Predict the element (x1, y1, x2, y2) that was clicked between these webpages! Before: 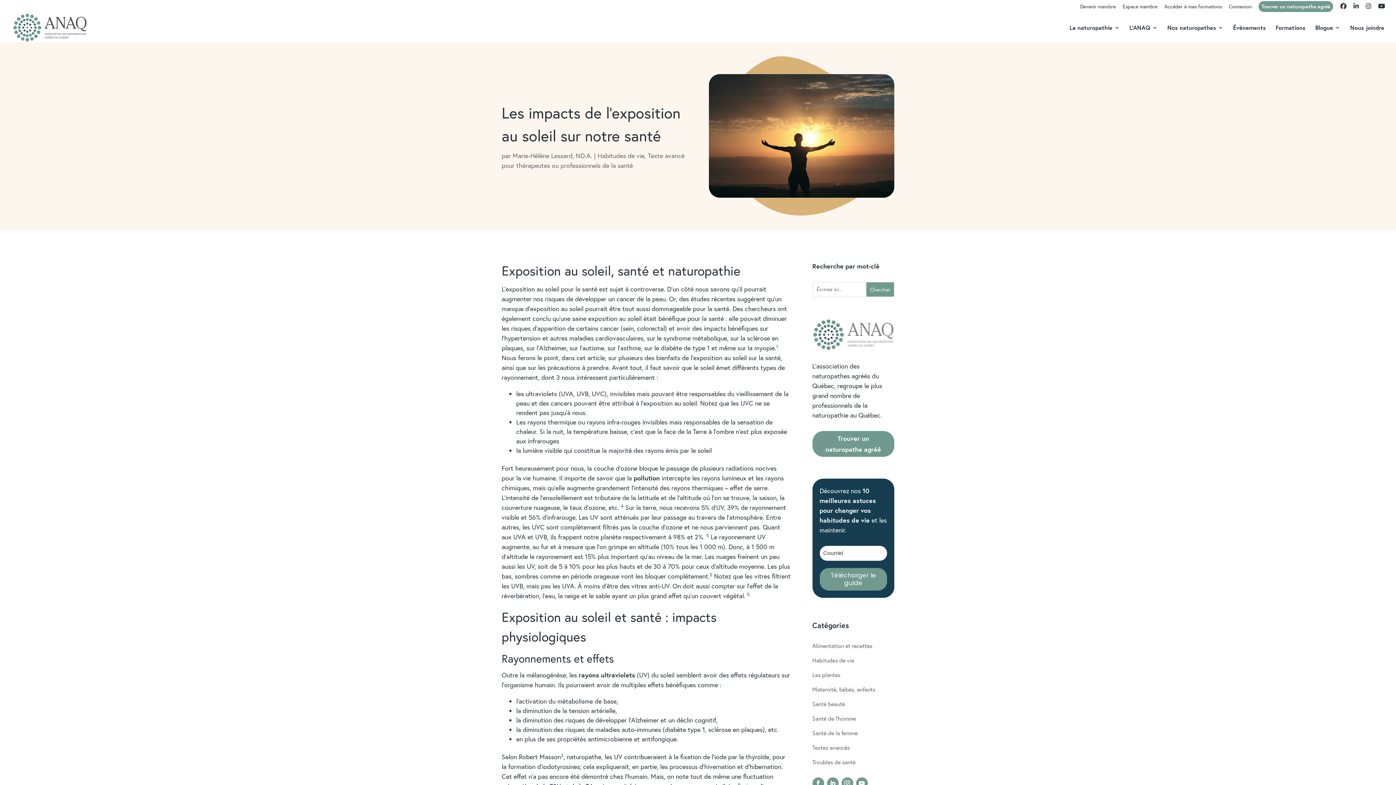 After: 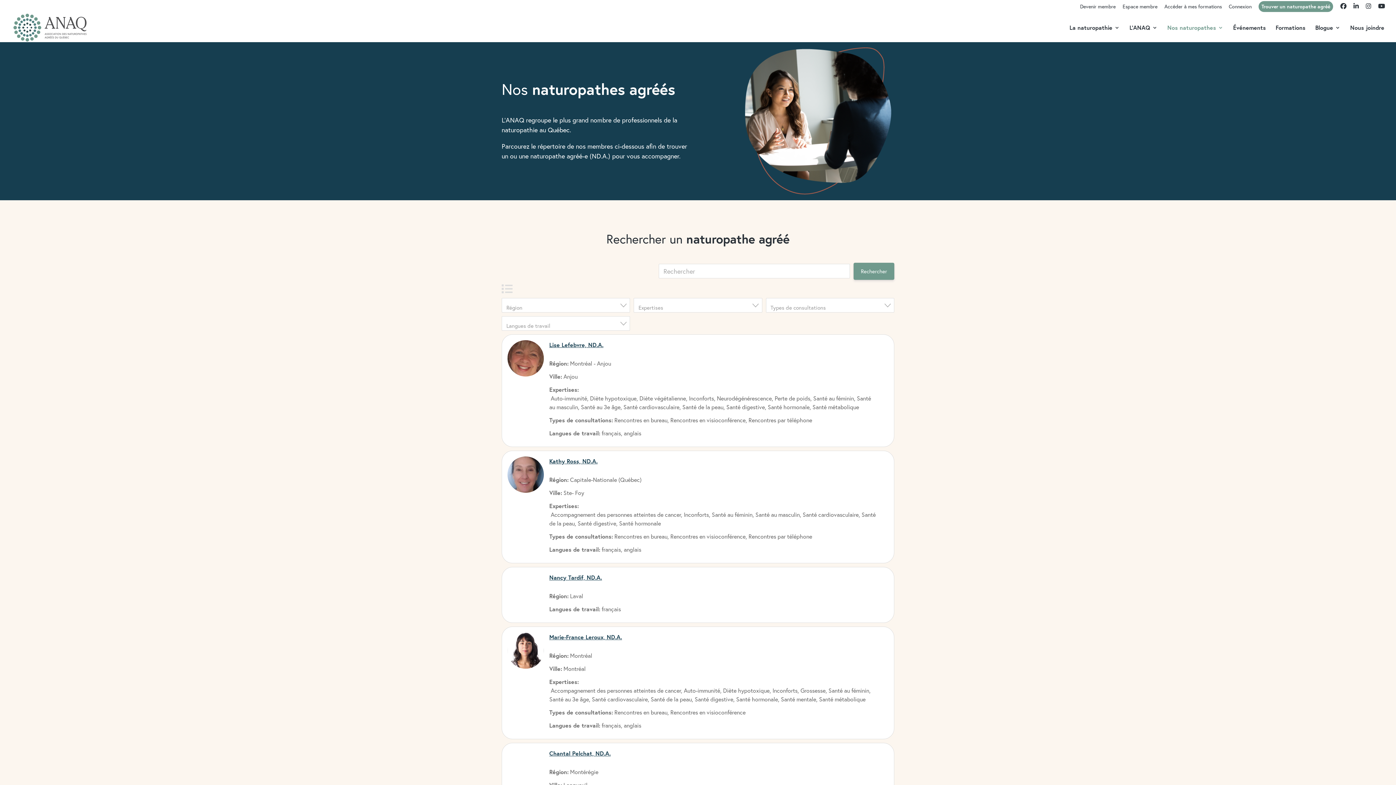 Action: bbox: (1261, 0, 1330, 12) label: Trouver un naturopathe agréé